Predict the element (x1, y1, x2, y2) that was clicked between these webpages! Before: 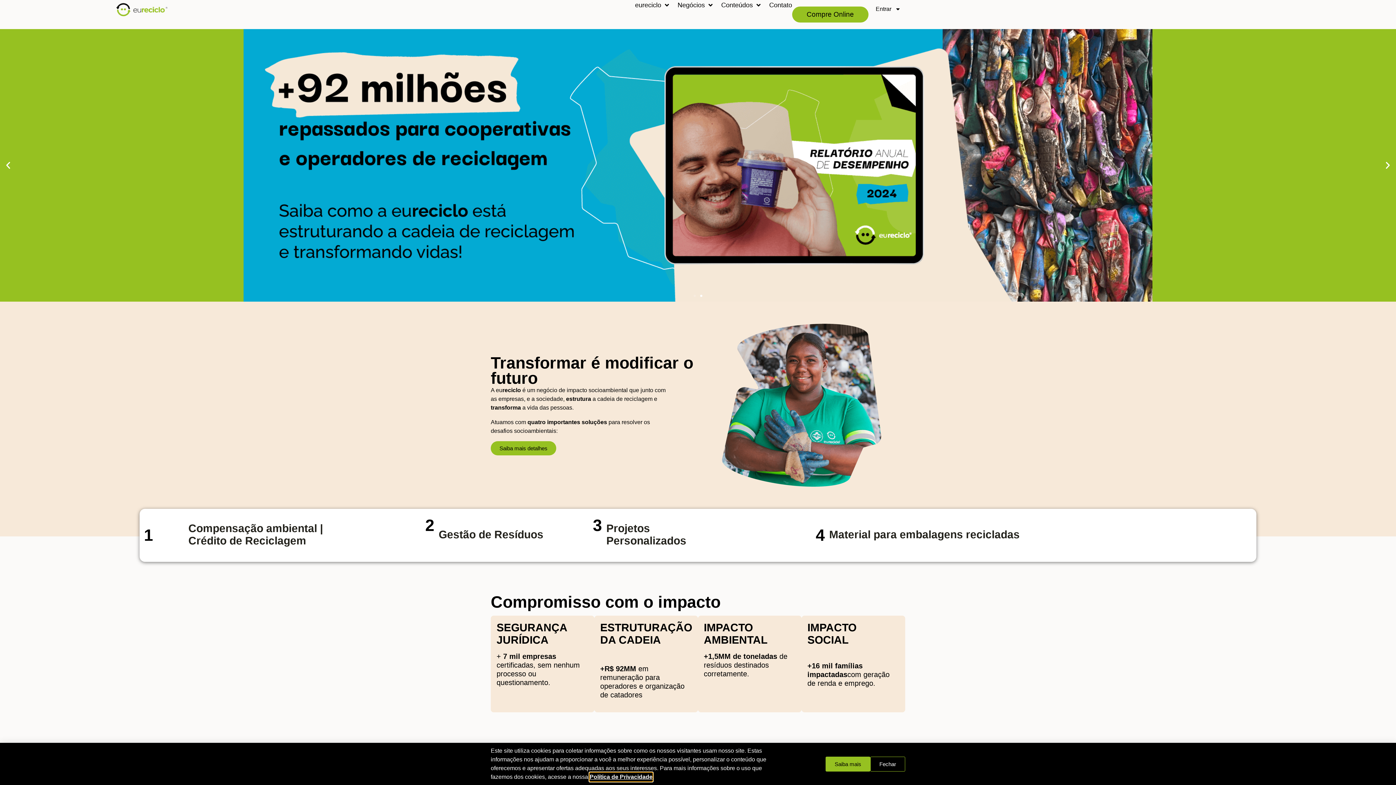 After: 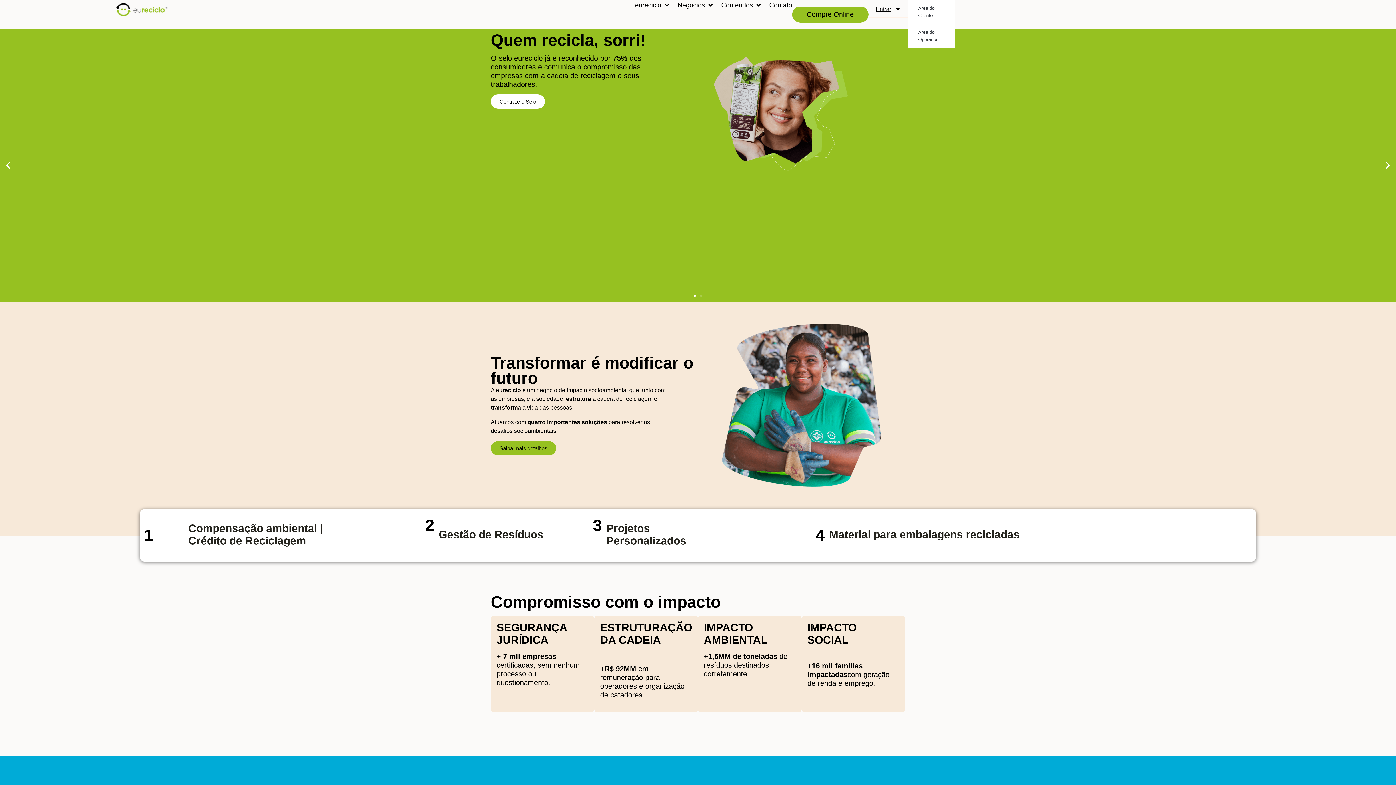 Action: label: Entrar bbox: (868, 0, 908, 18)